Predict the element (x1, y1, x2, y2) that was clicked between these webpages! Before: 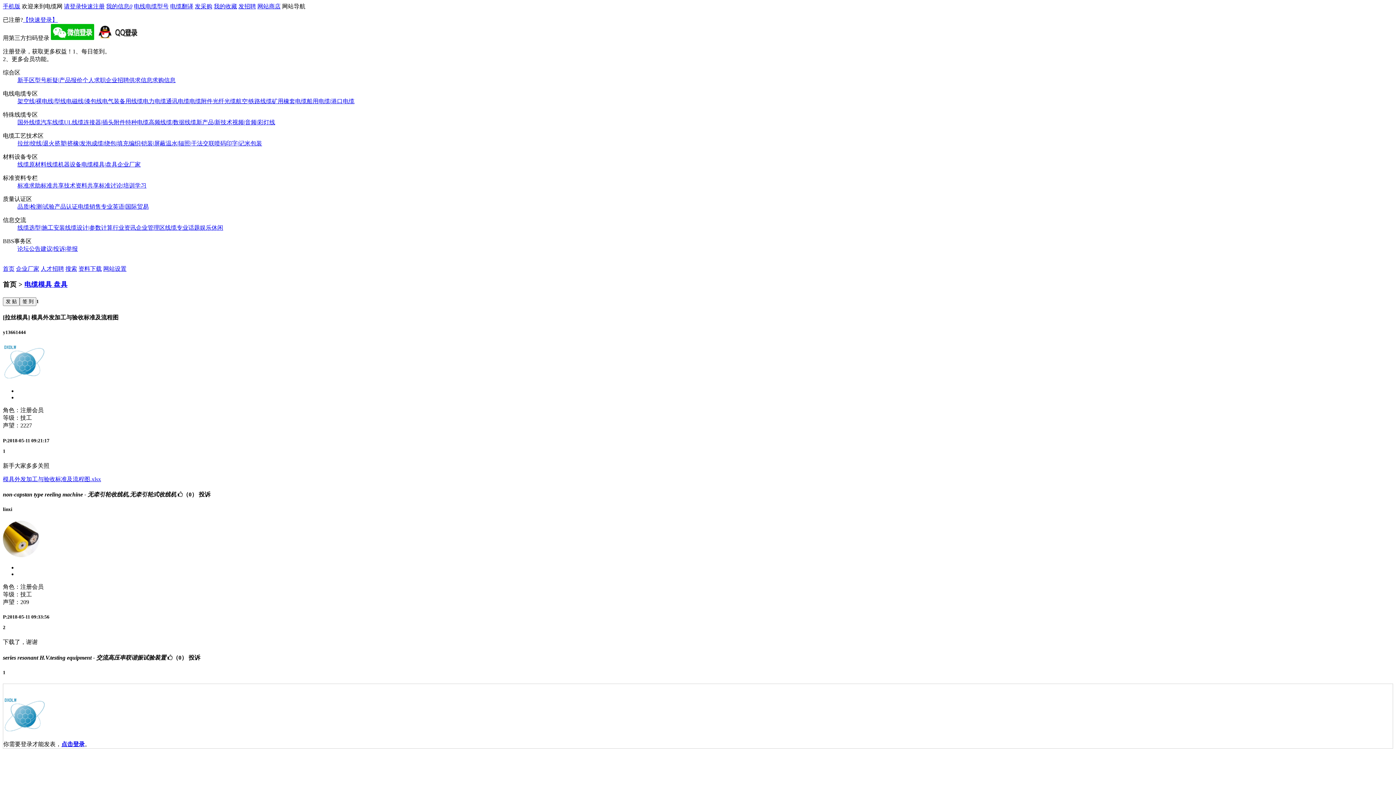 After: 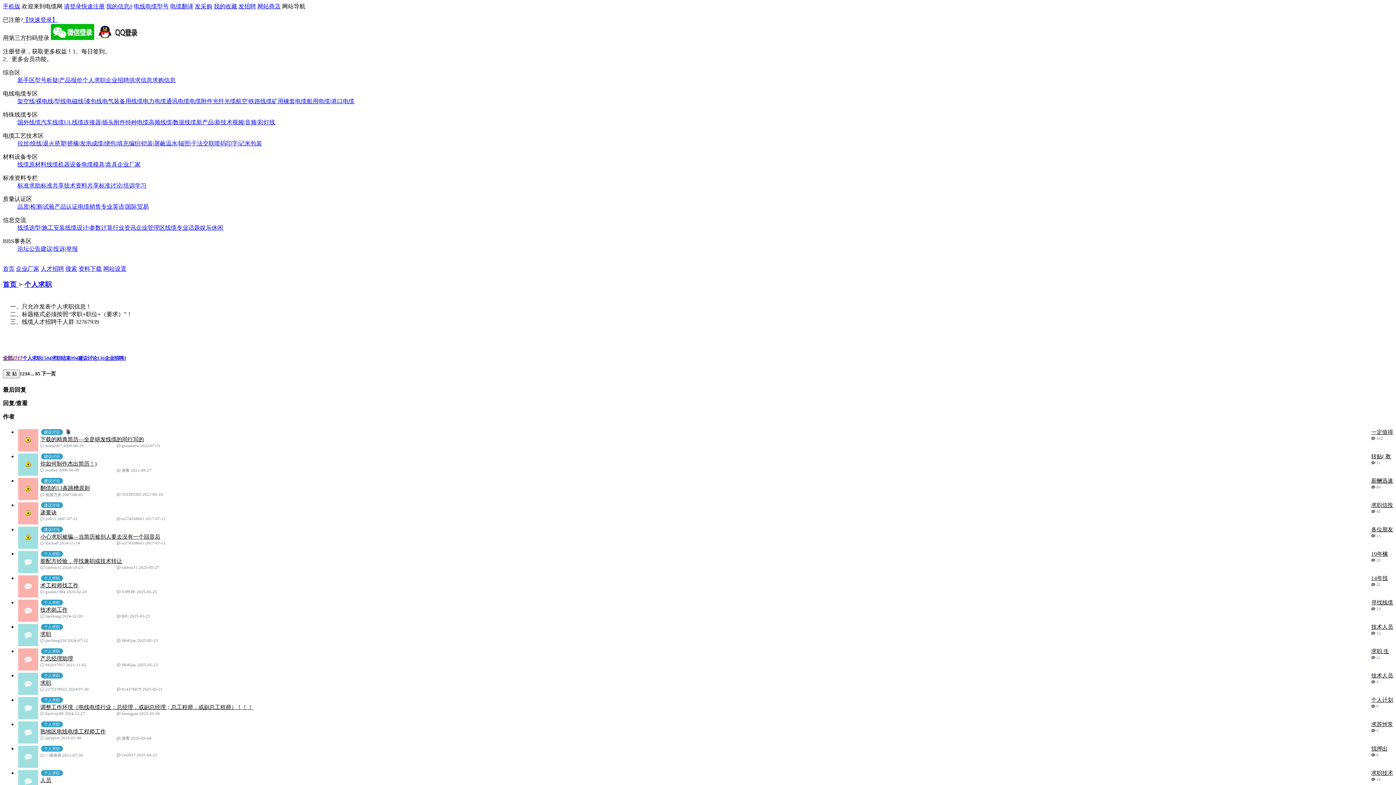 Action: bbox: (82, 77, 105, 83) label: 个人求职